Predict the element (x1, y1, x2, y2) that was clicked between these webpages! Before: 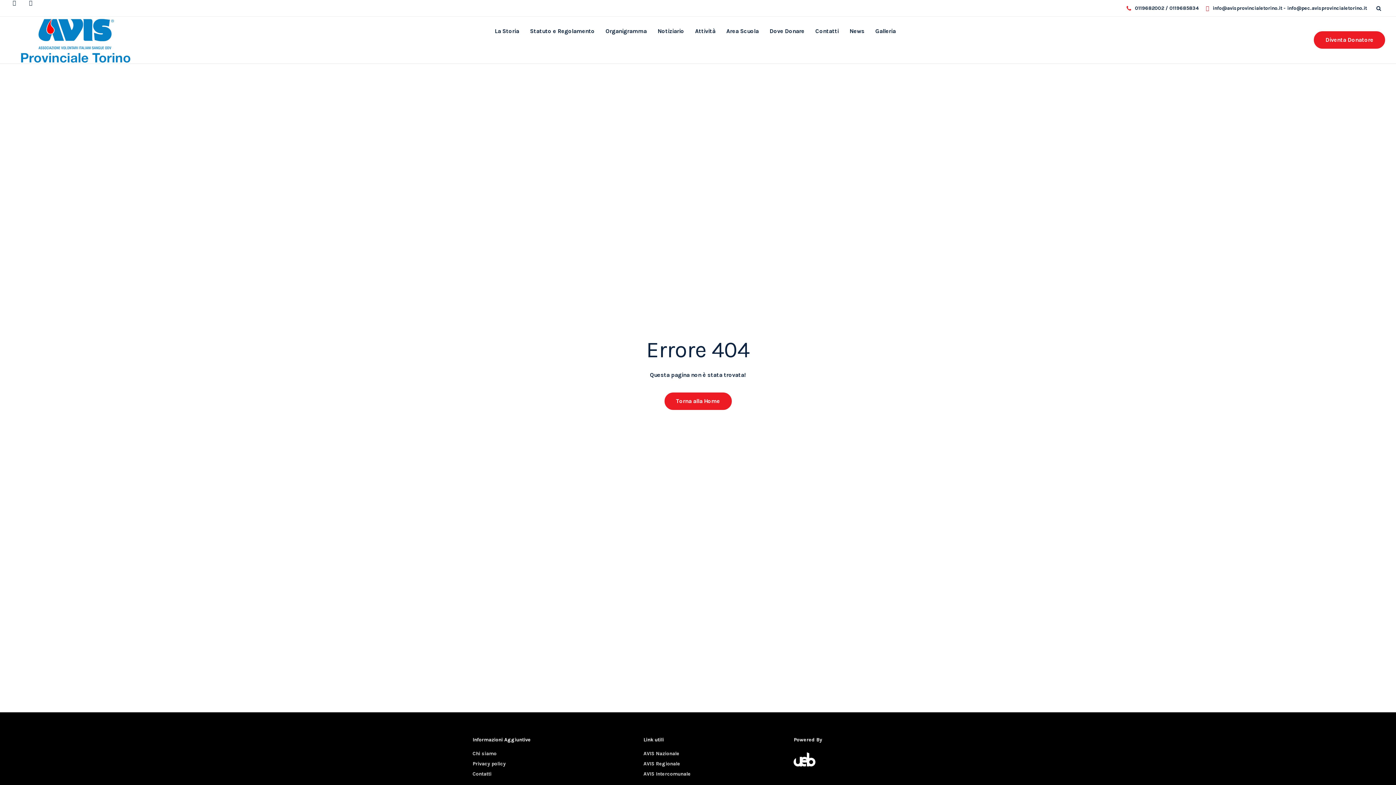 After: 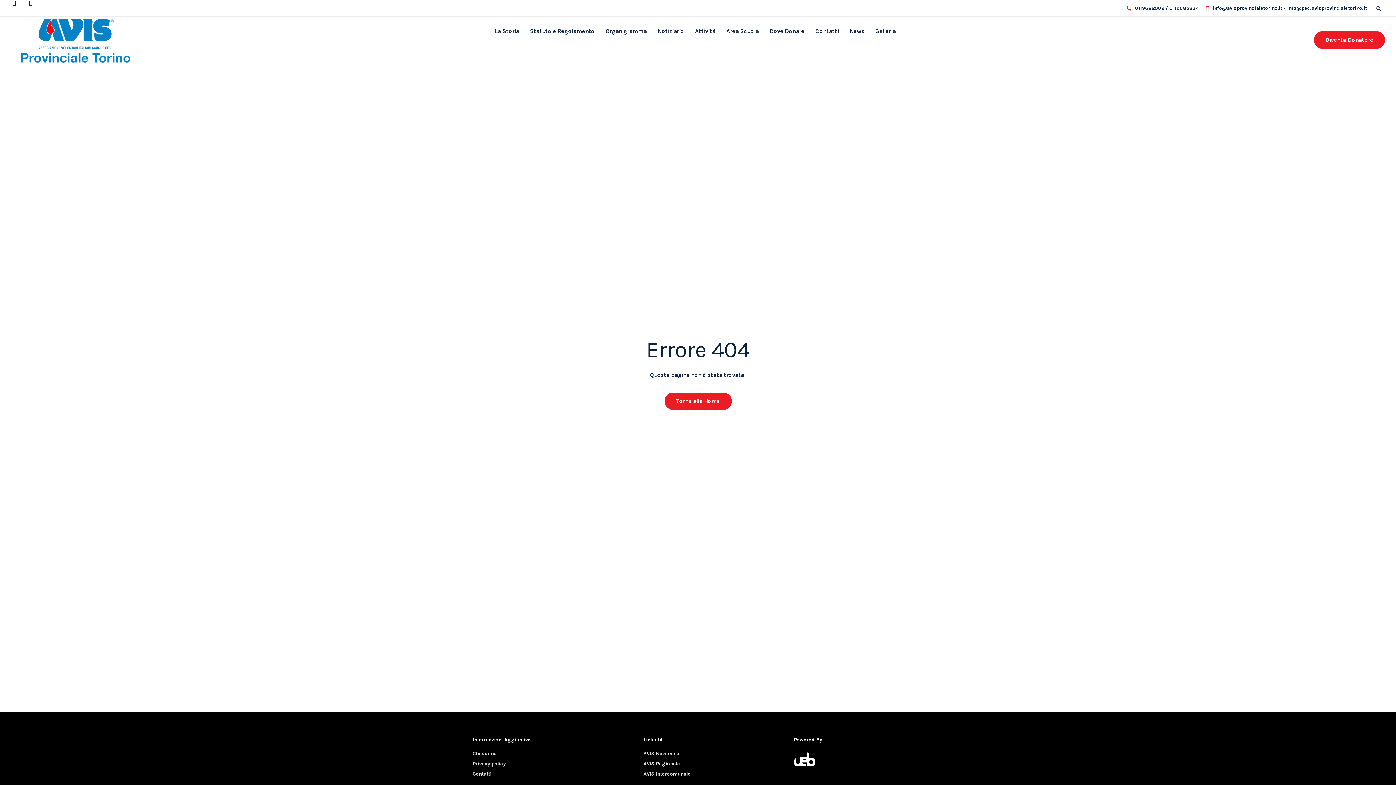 Action: bbox: (24, -1, 36, 8)